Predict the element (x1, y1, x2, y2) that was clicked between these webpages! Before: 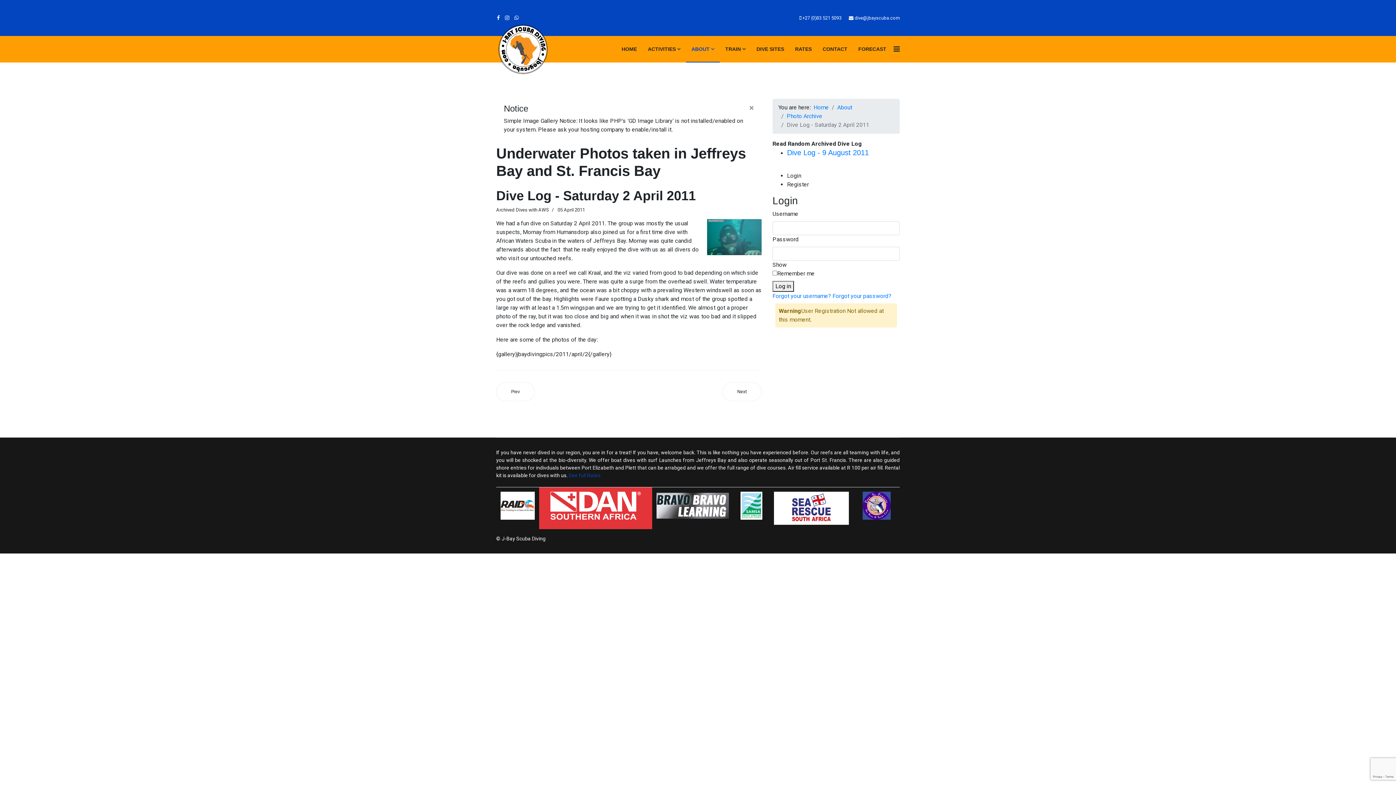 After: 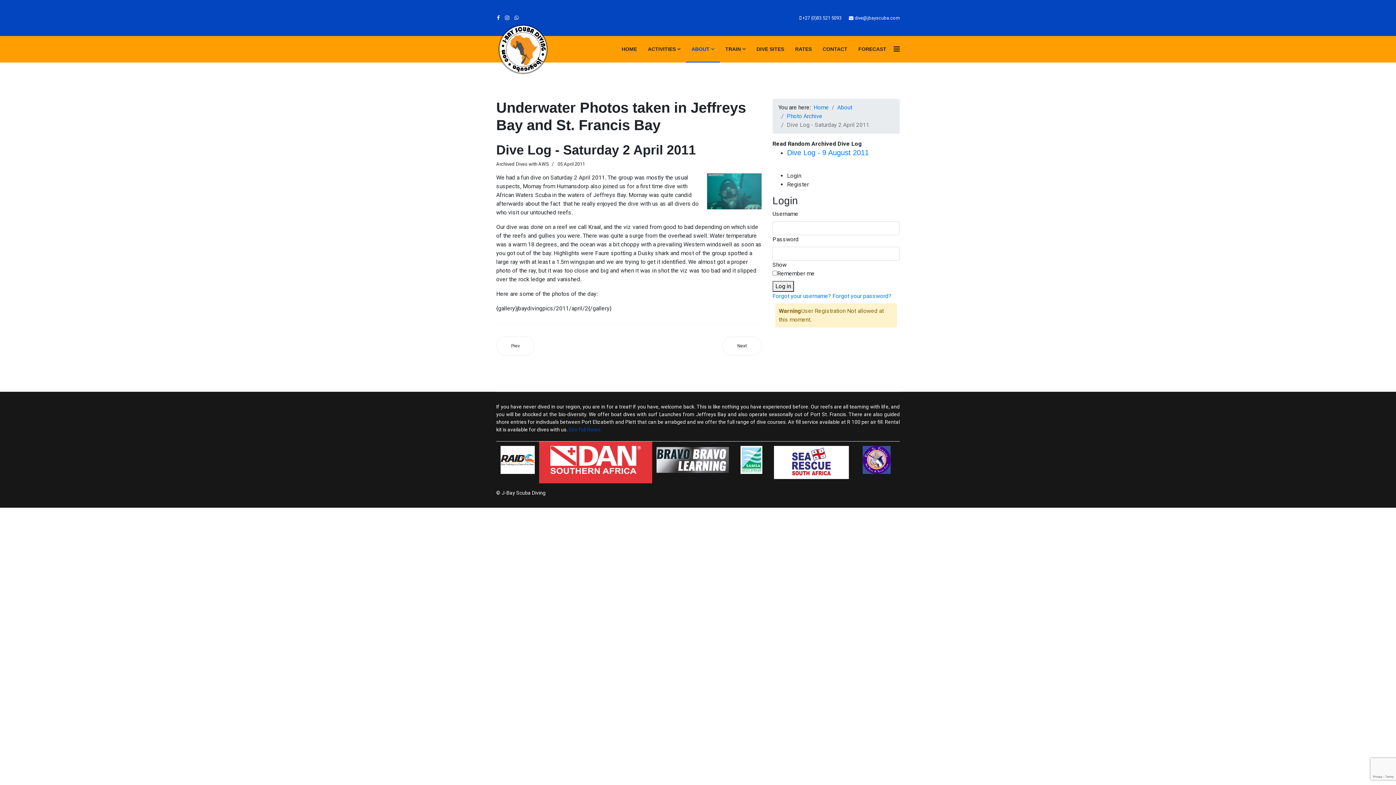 Action: bbox: (749, 103, 754, 112) label: ×